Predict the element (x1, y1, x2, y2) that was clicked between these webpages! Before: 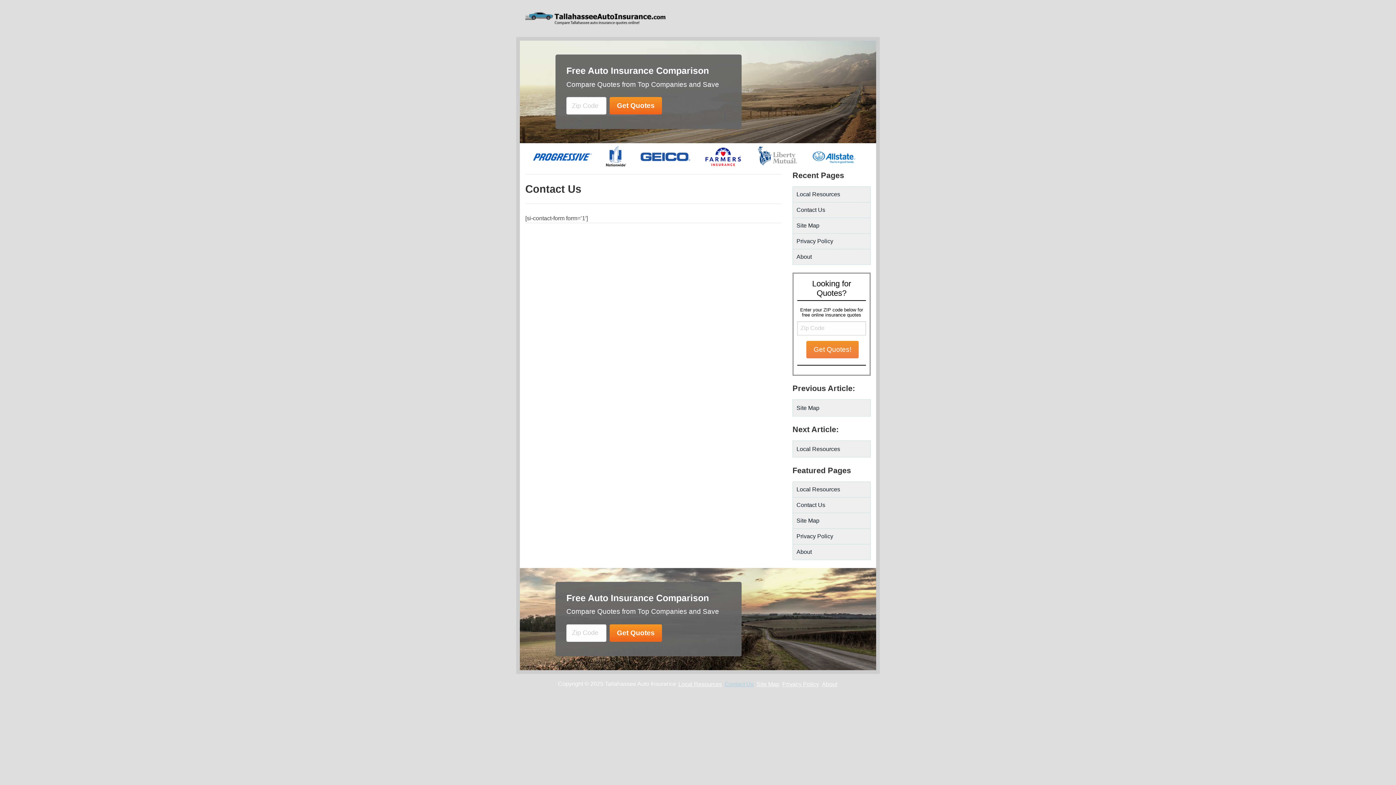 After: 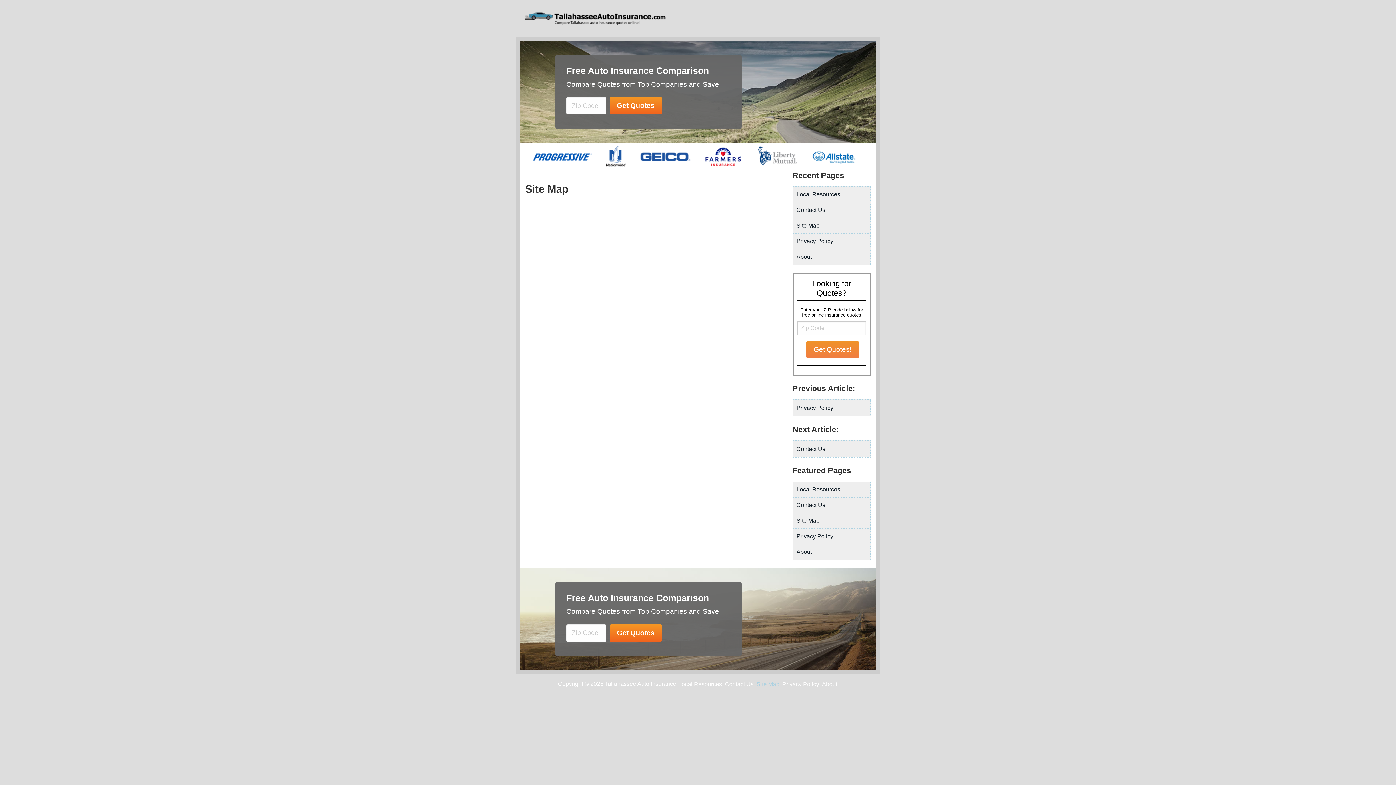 Action: label: Site Map bbox: (796, 222, 819, 228)